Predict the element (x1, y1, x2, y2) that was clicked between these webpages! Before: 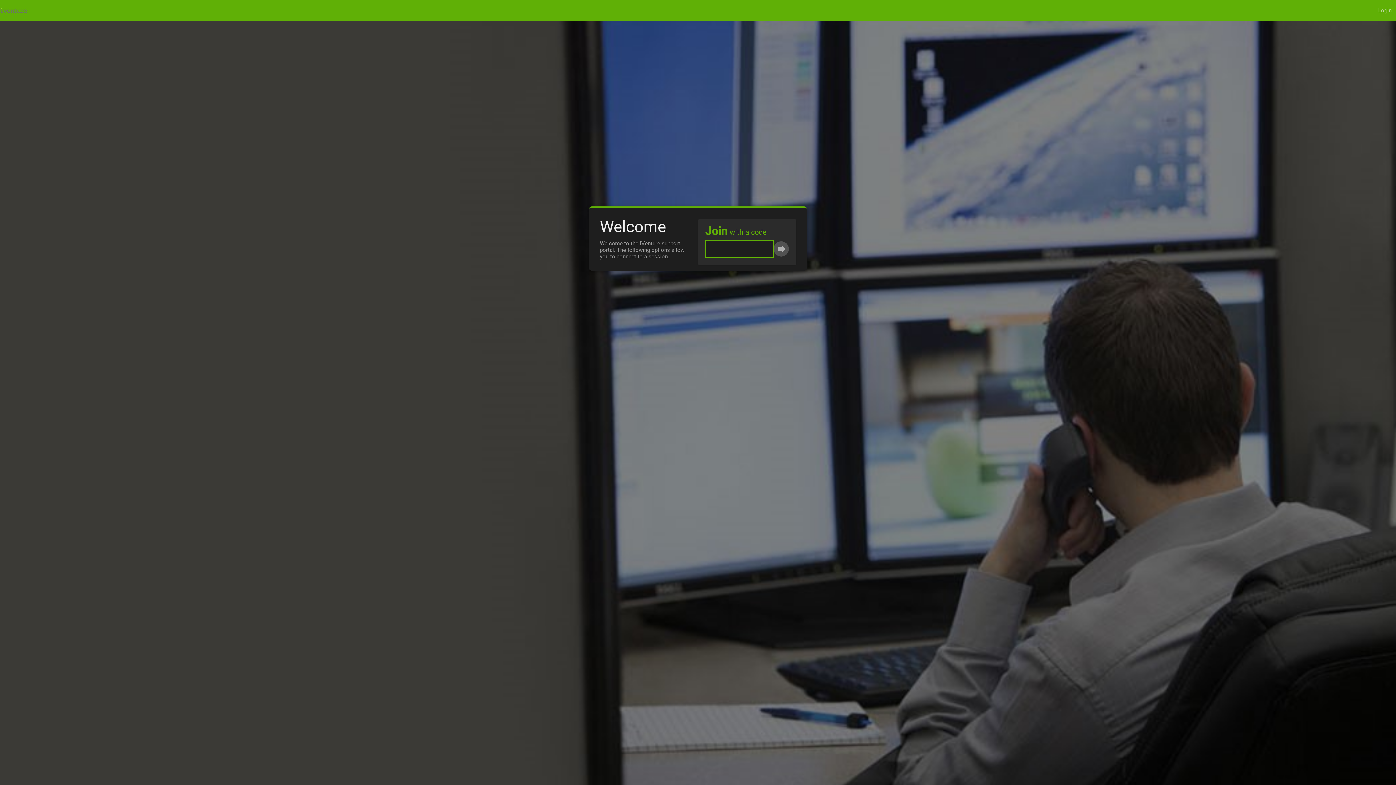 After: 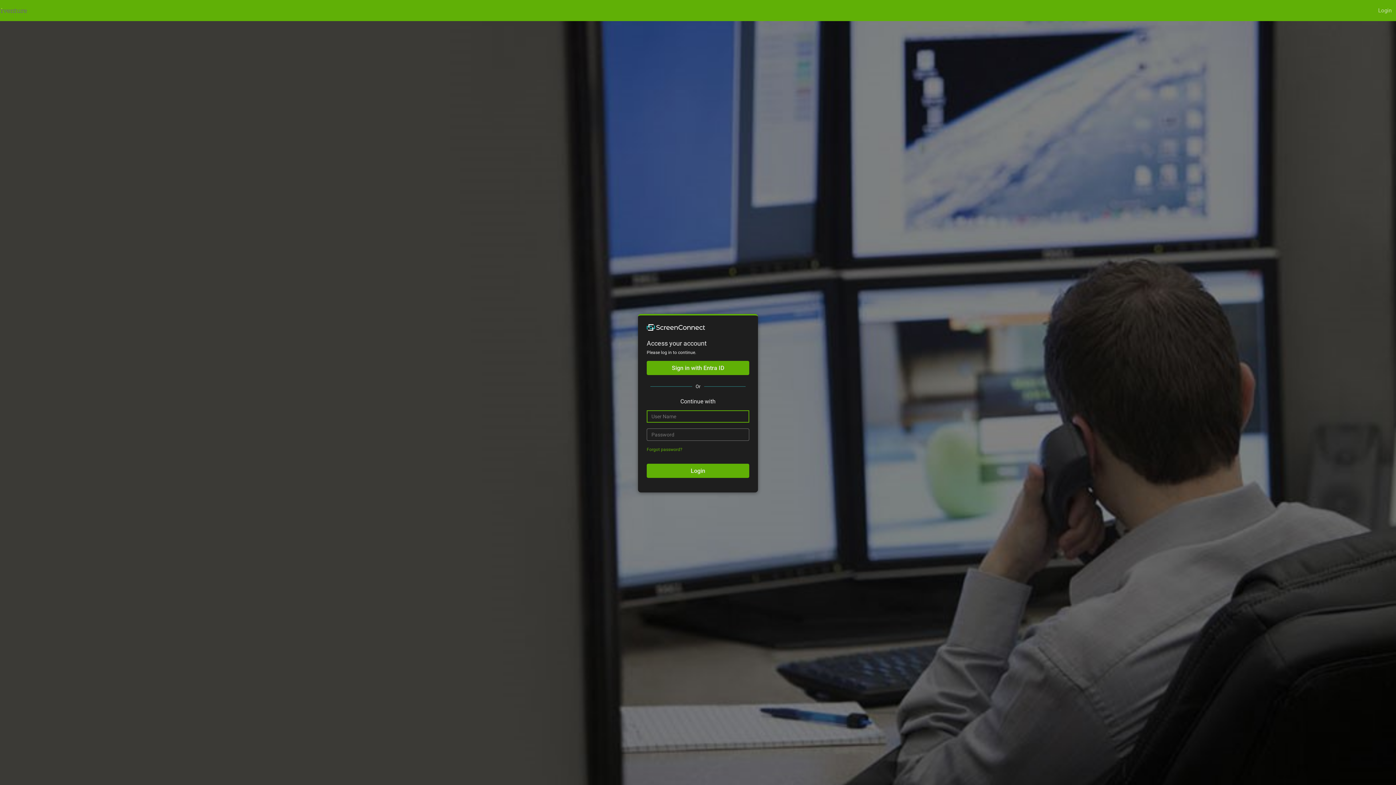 Action: label: Login bbox: (1374, 0, 1396, 21)